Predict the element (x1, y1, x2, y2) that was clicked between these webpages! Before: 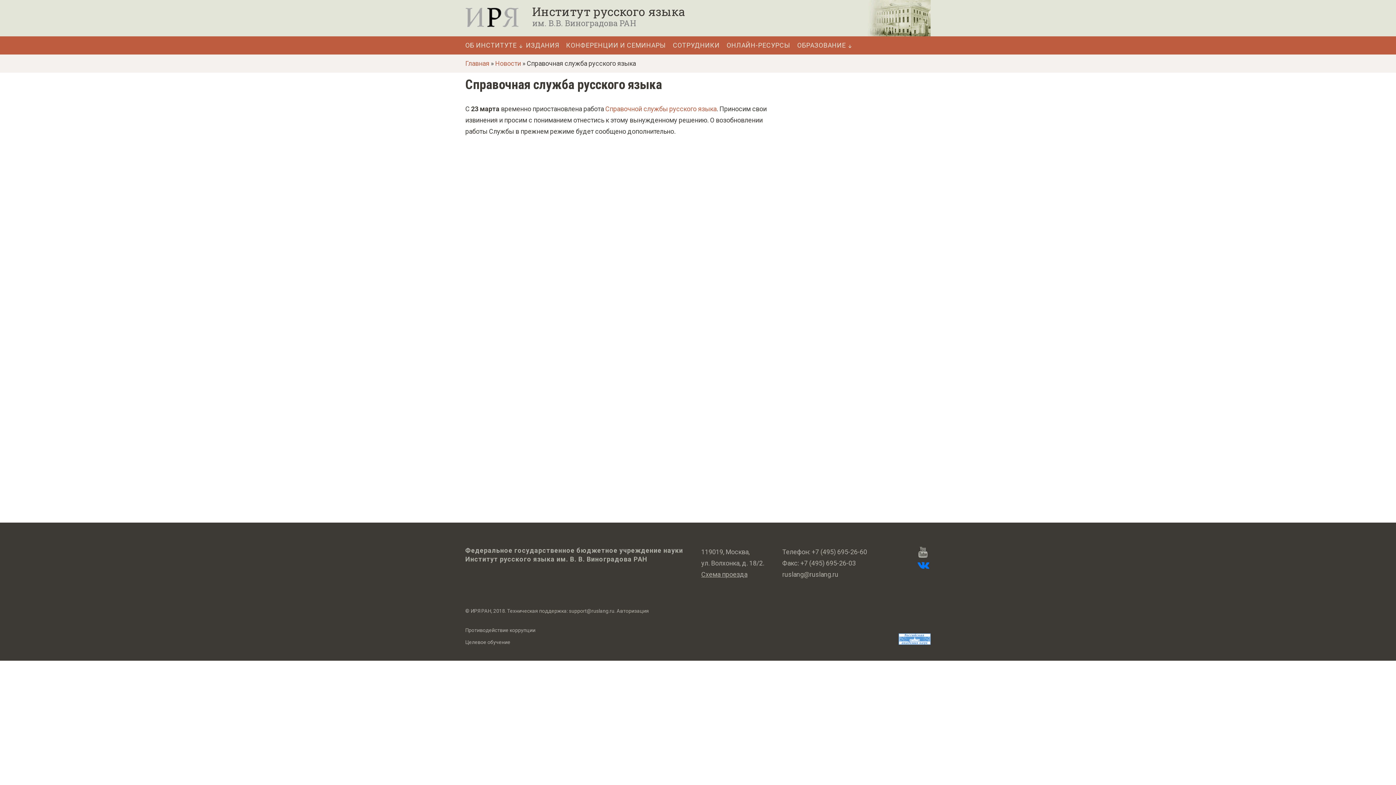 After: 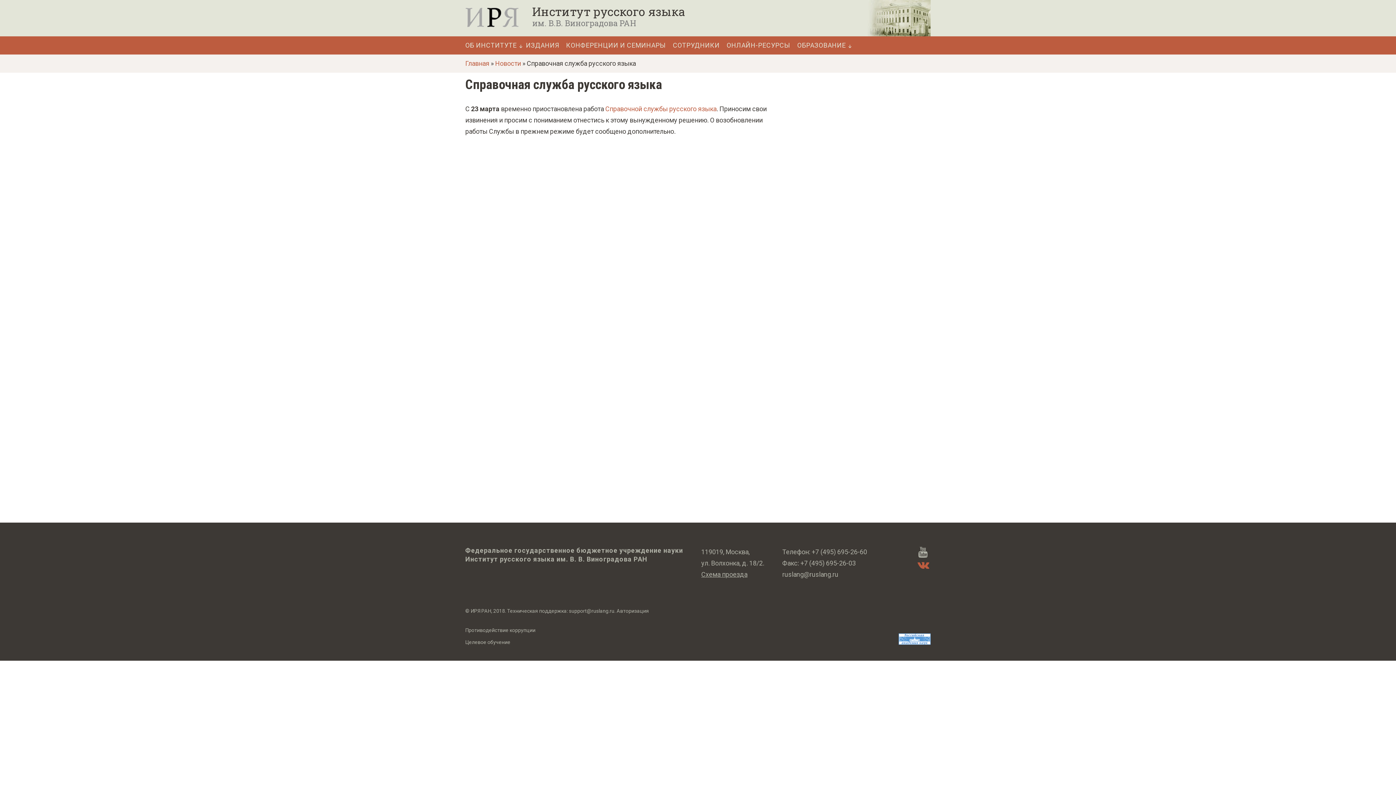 Action: bbox: (915, 558, 930, 571)